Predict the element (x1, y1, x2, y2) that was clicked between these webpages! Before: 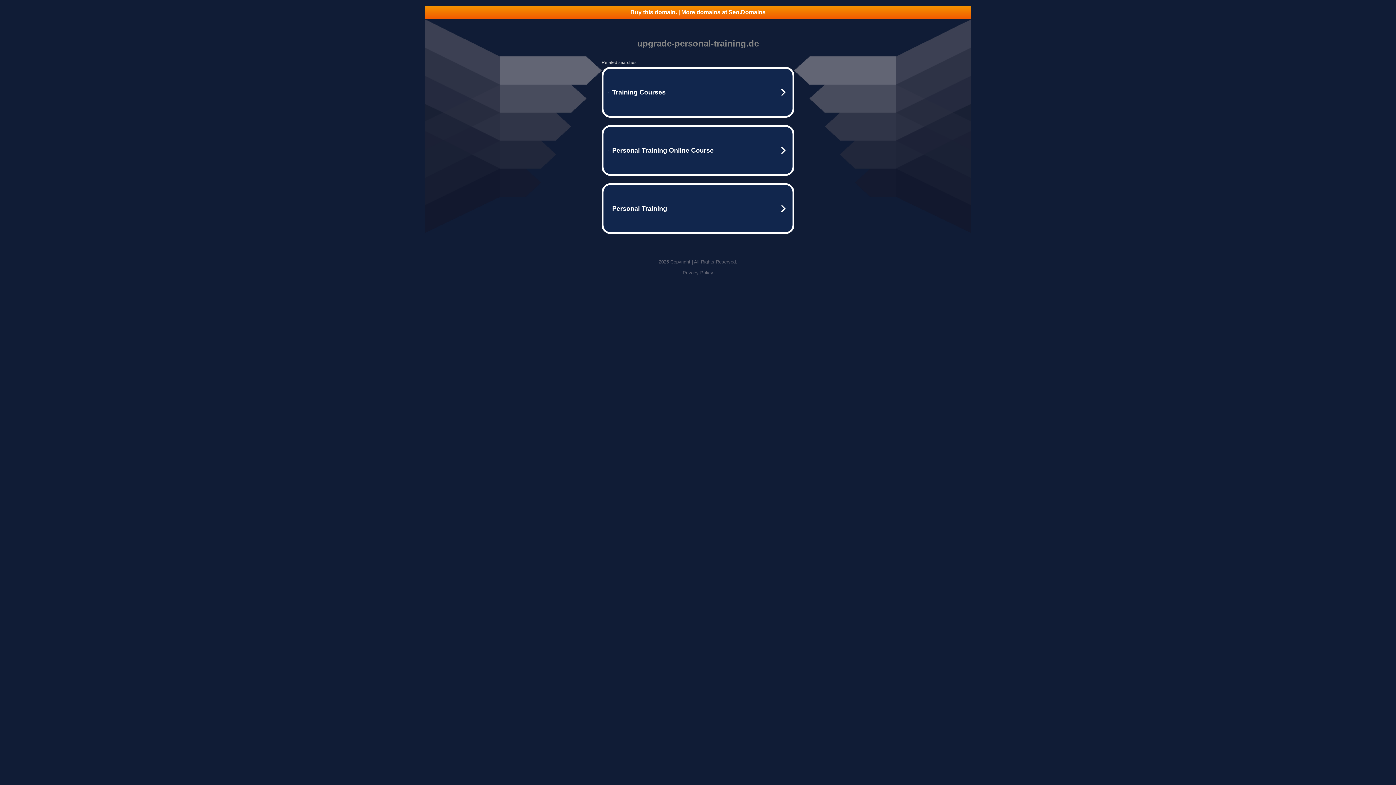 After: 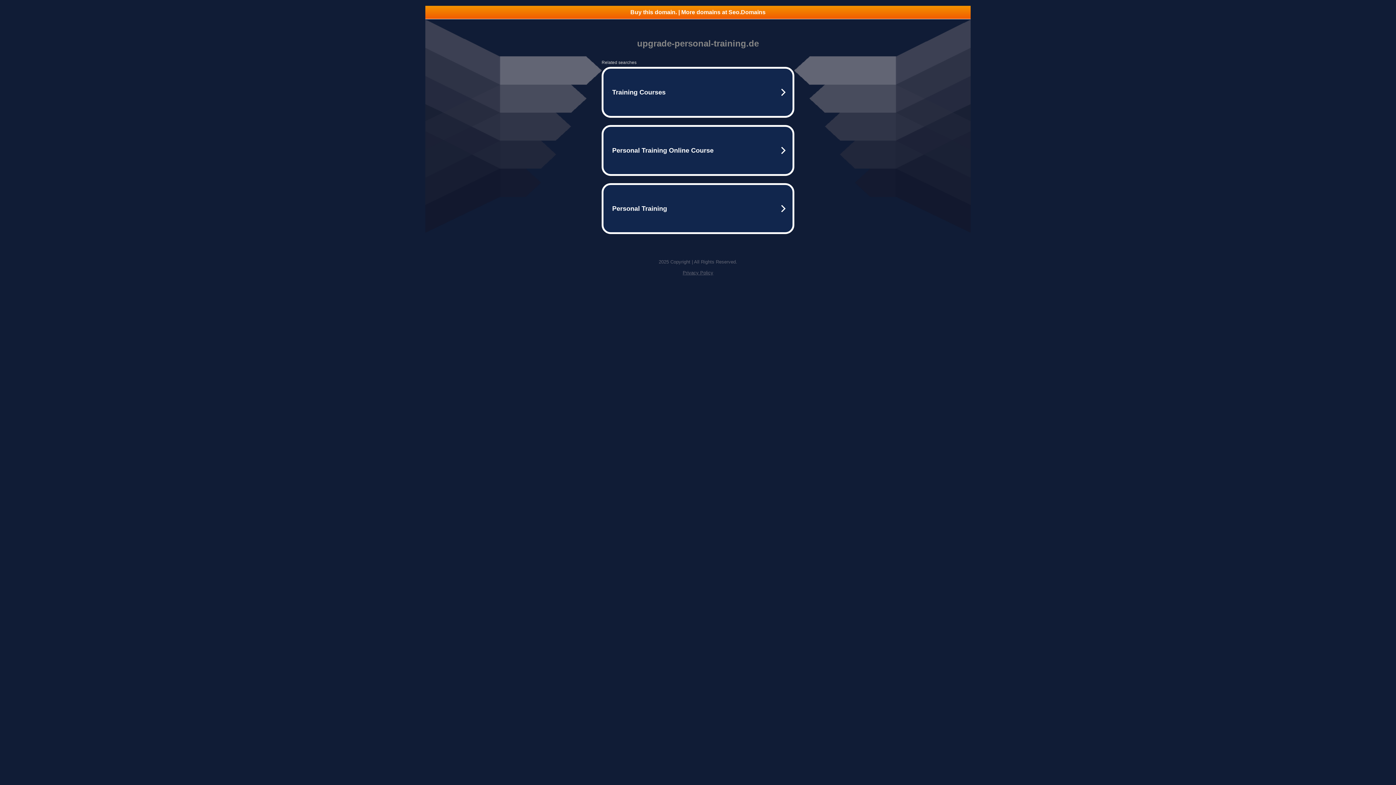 Action: bbox: (425, 5, 970, 18) label: Buy this domain. | More domains at Seo.Domains